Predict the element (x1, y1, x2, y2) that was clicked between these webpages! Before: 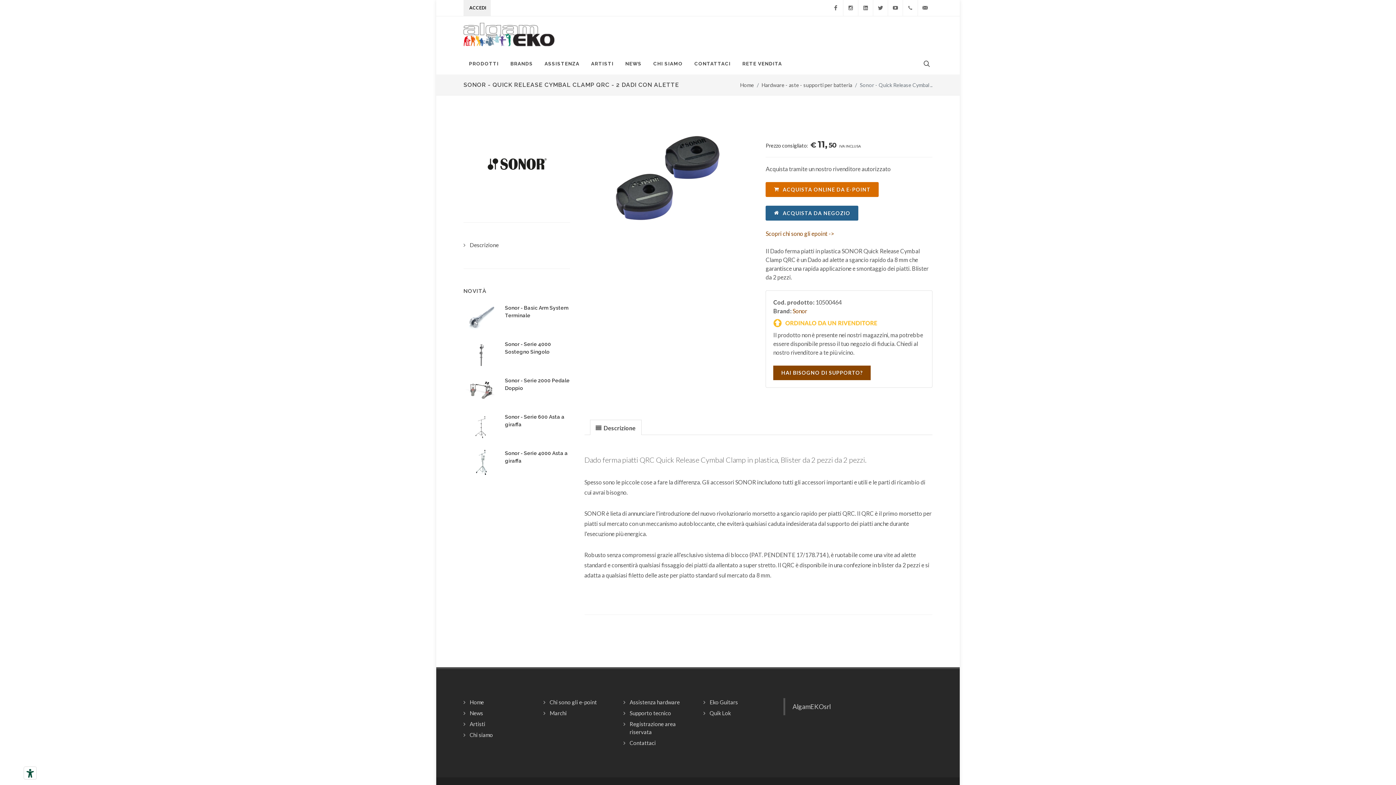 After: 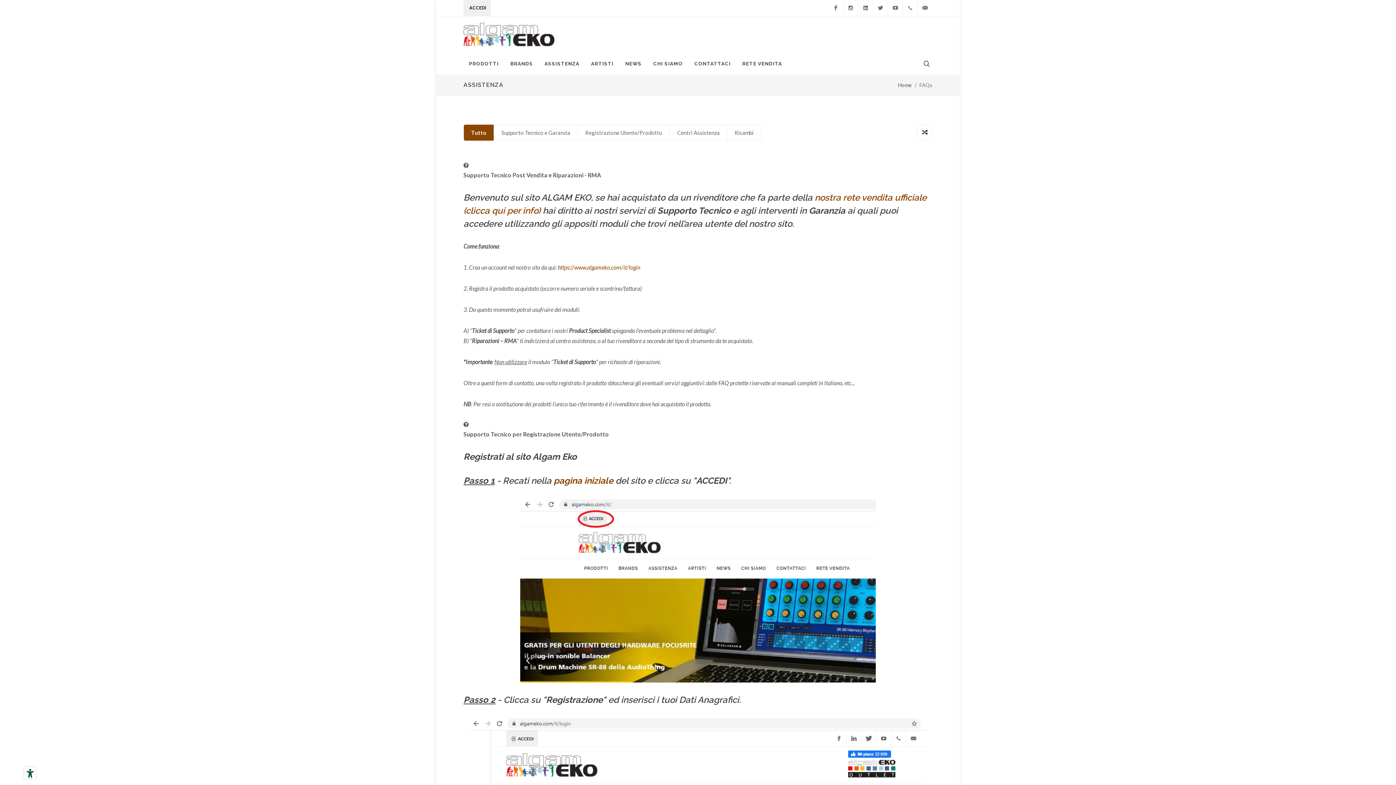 Action: bbox: (625, 698, 681, 706) label: Assistenza hardware